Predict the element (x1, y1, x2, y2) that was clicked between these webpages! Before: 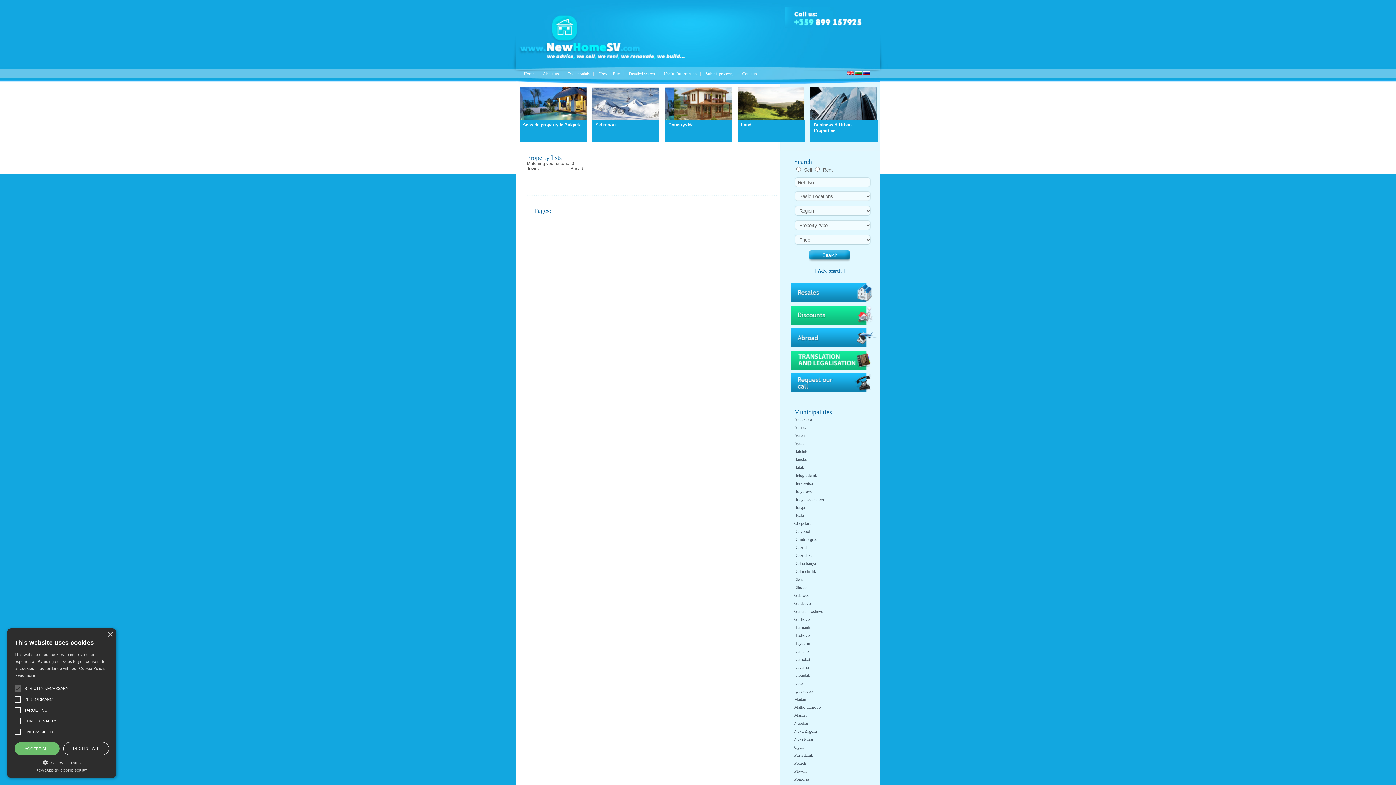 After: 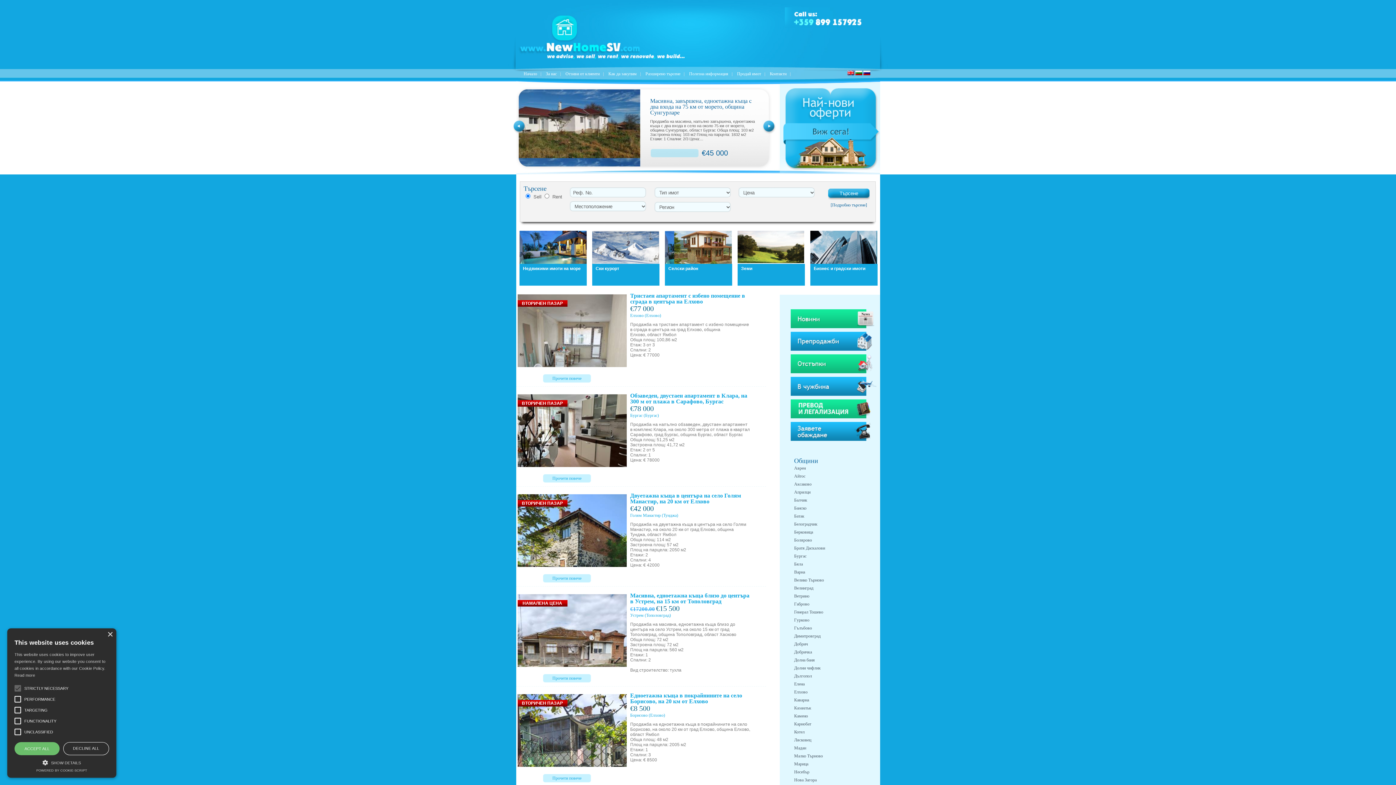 Action: bbox: (855, 71, 862, 76)